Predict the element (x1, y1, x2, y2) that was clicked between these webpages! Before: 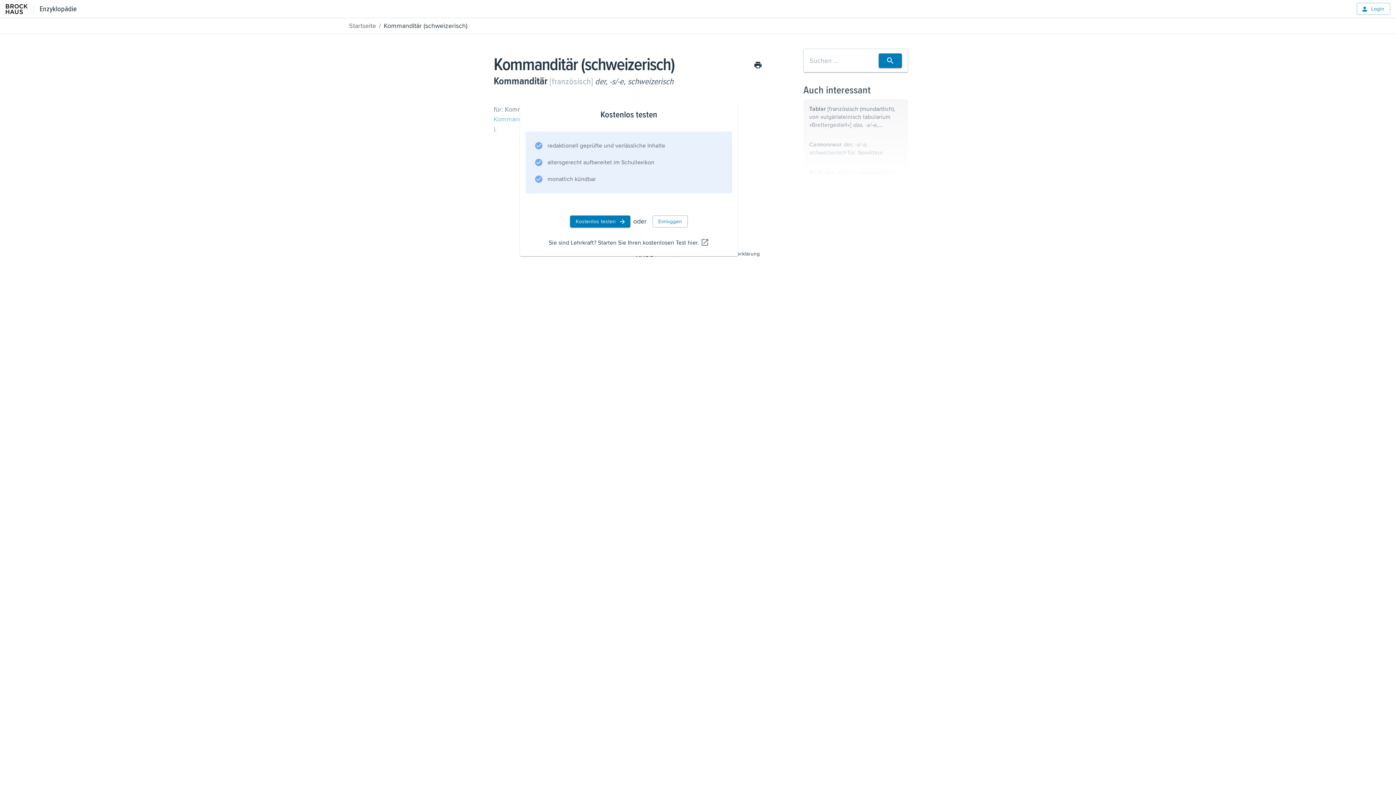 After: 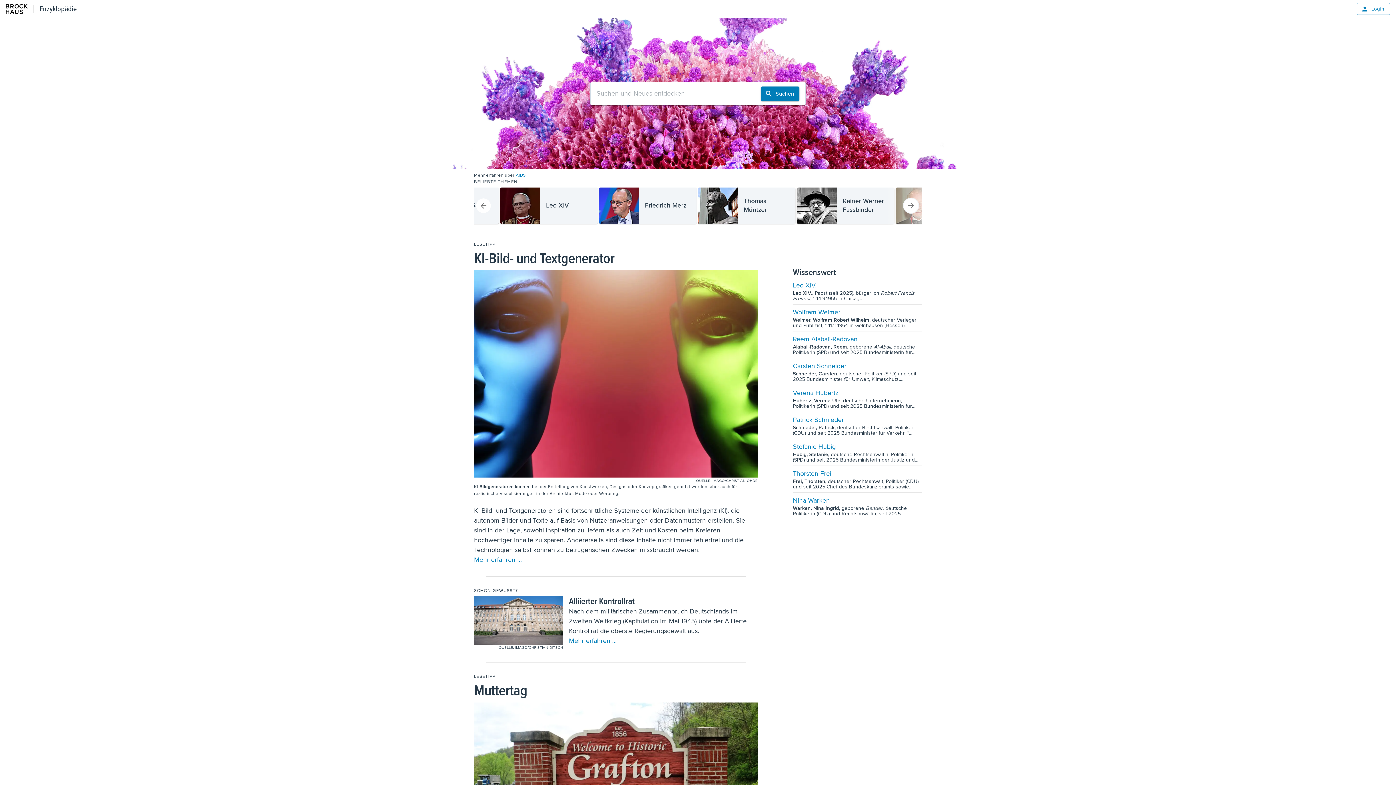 Action: label: Startseite bbox: (349, 21, 376, 29)